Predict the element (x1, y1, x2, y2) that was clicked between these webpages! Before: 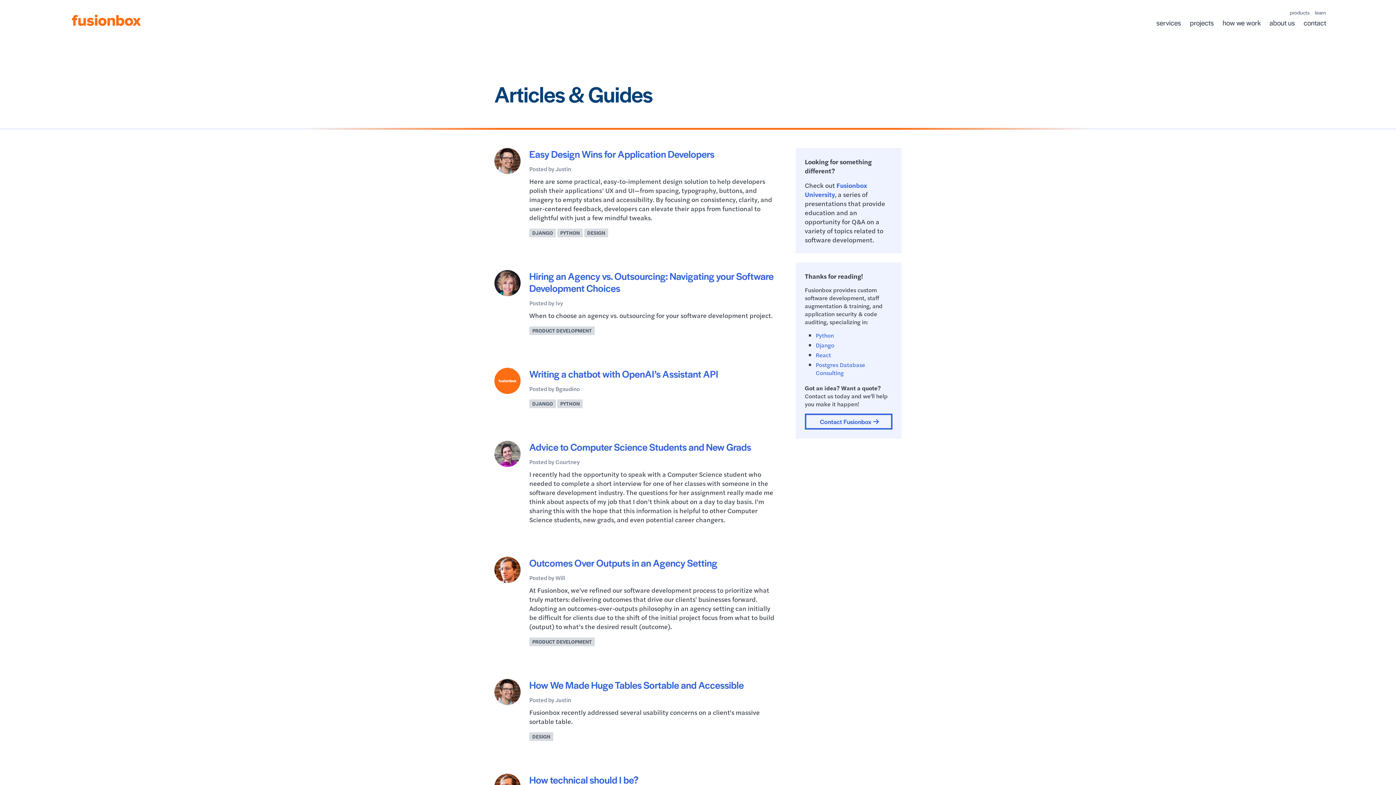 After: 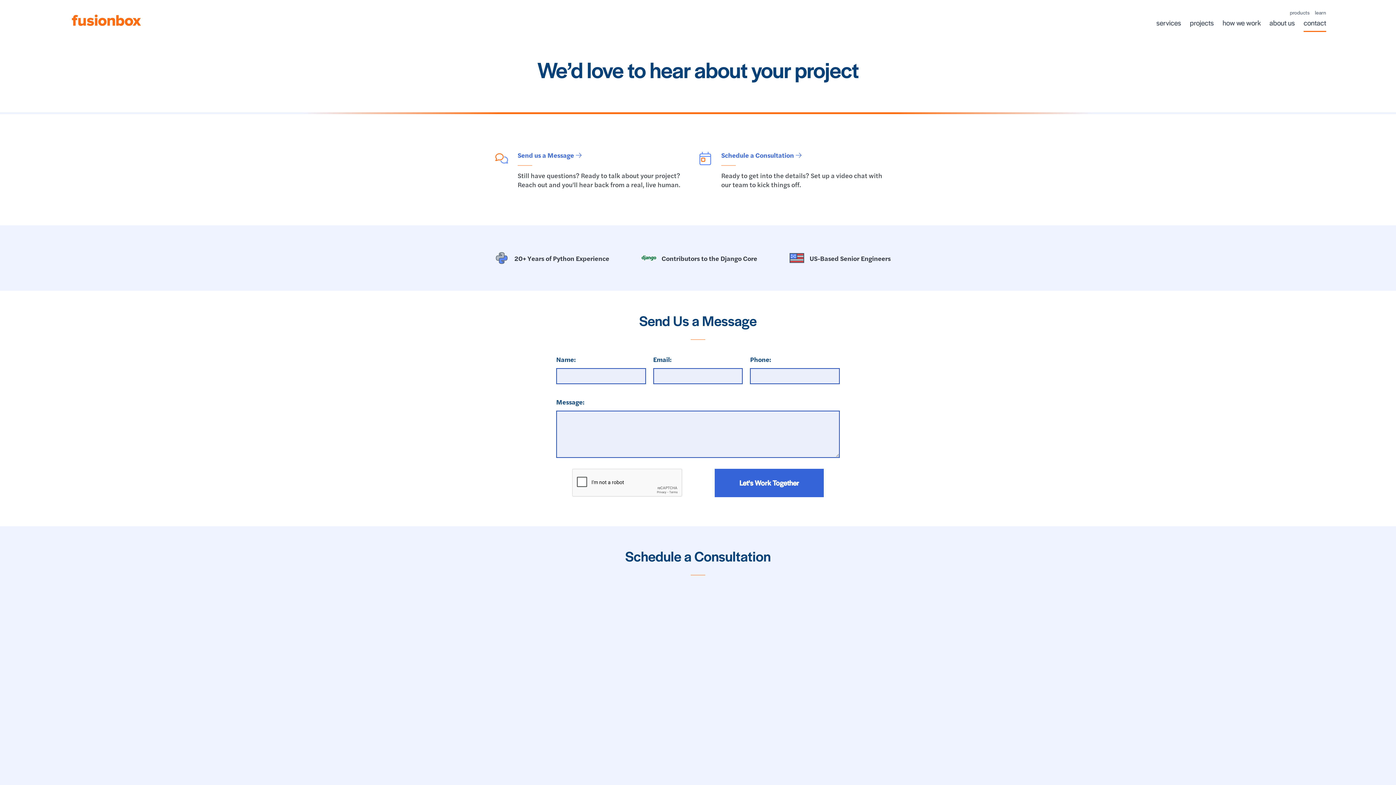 Action: bbox: (1304, 18, 1326, 32) label: contact